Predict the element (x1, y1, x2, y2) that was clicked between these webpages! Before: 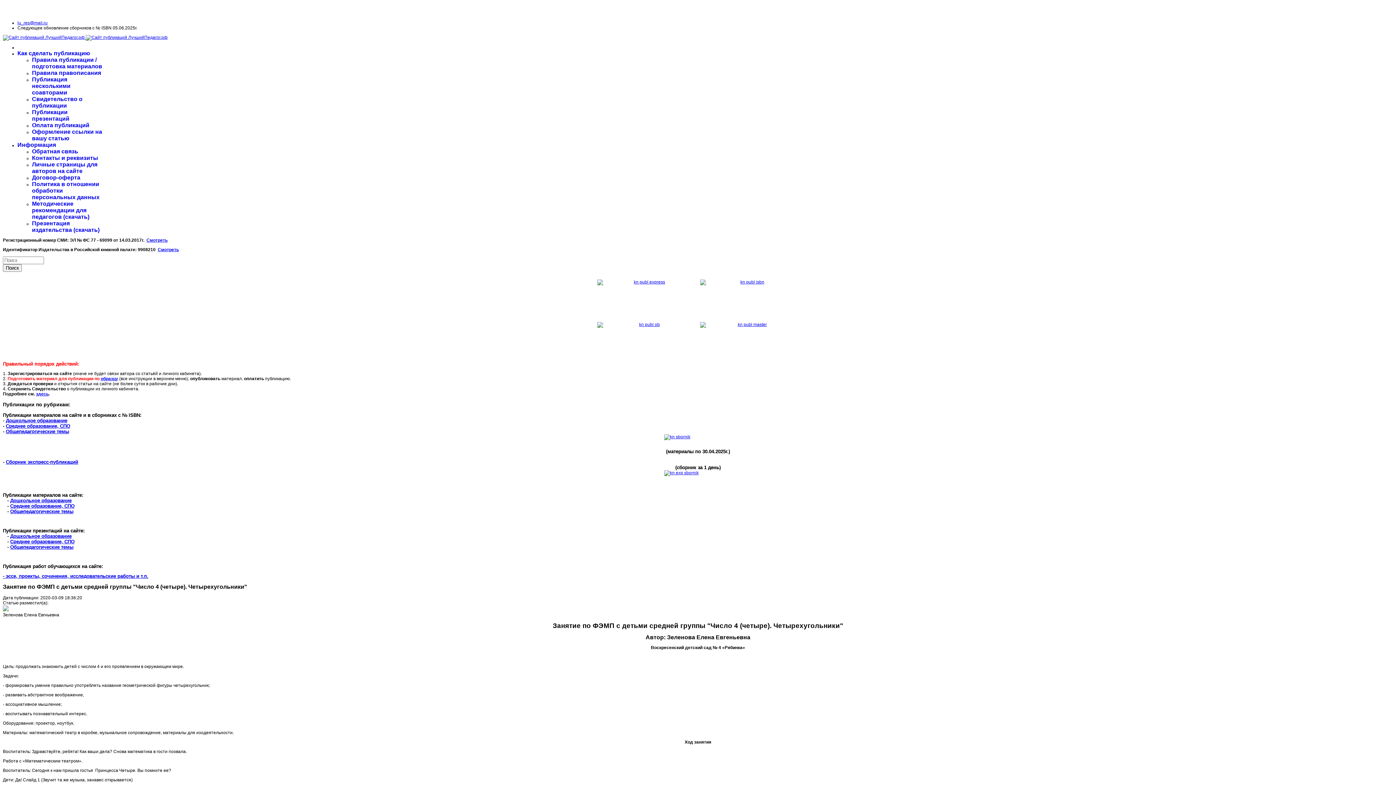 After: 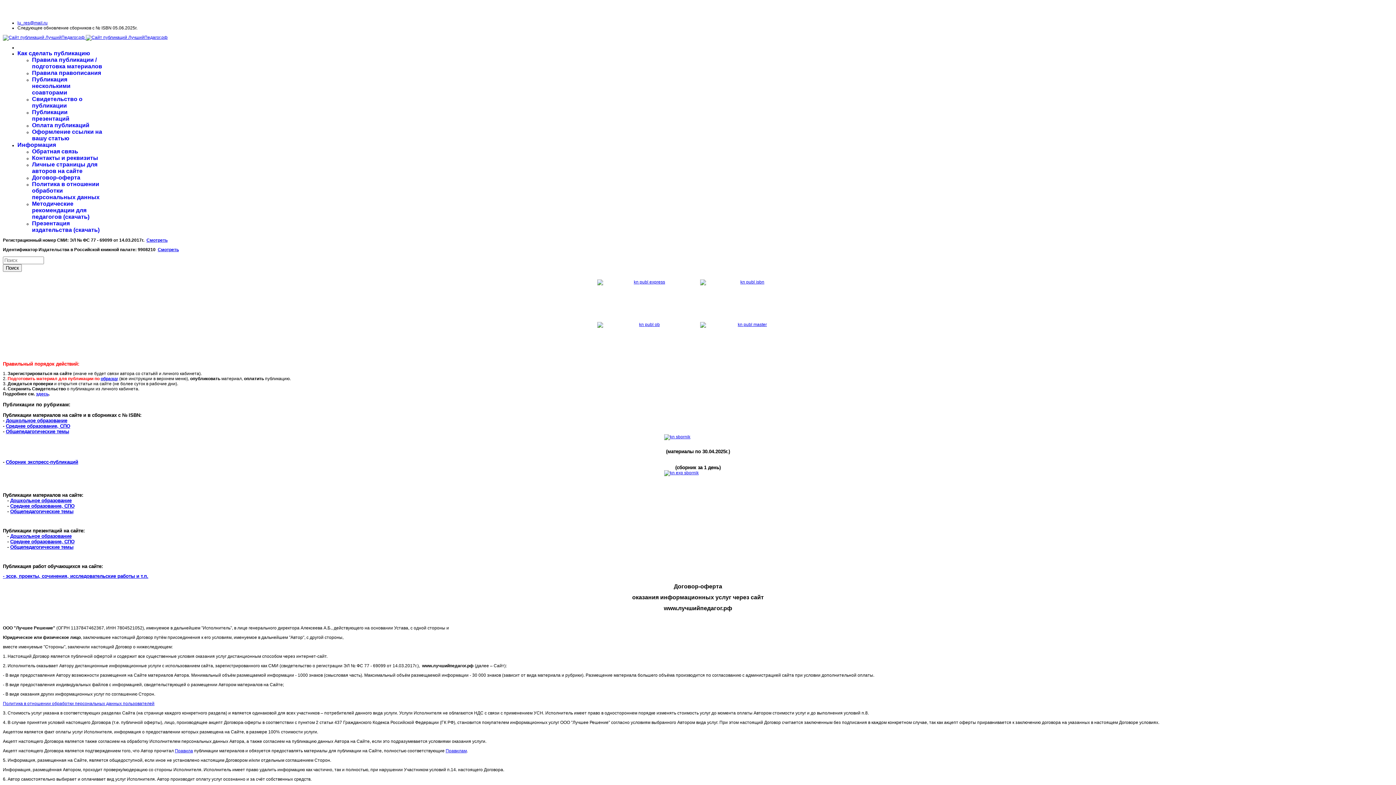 Action: bbox: (32, 174, 80, 180) label: Договор-оферта